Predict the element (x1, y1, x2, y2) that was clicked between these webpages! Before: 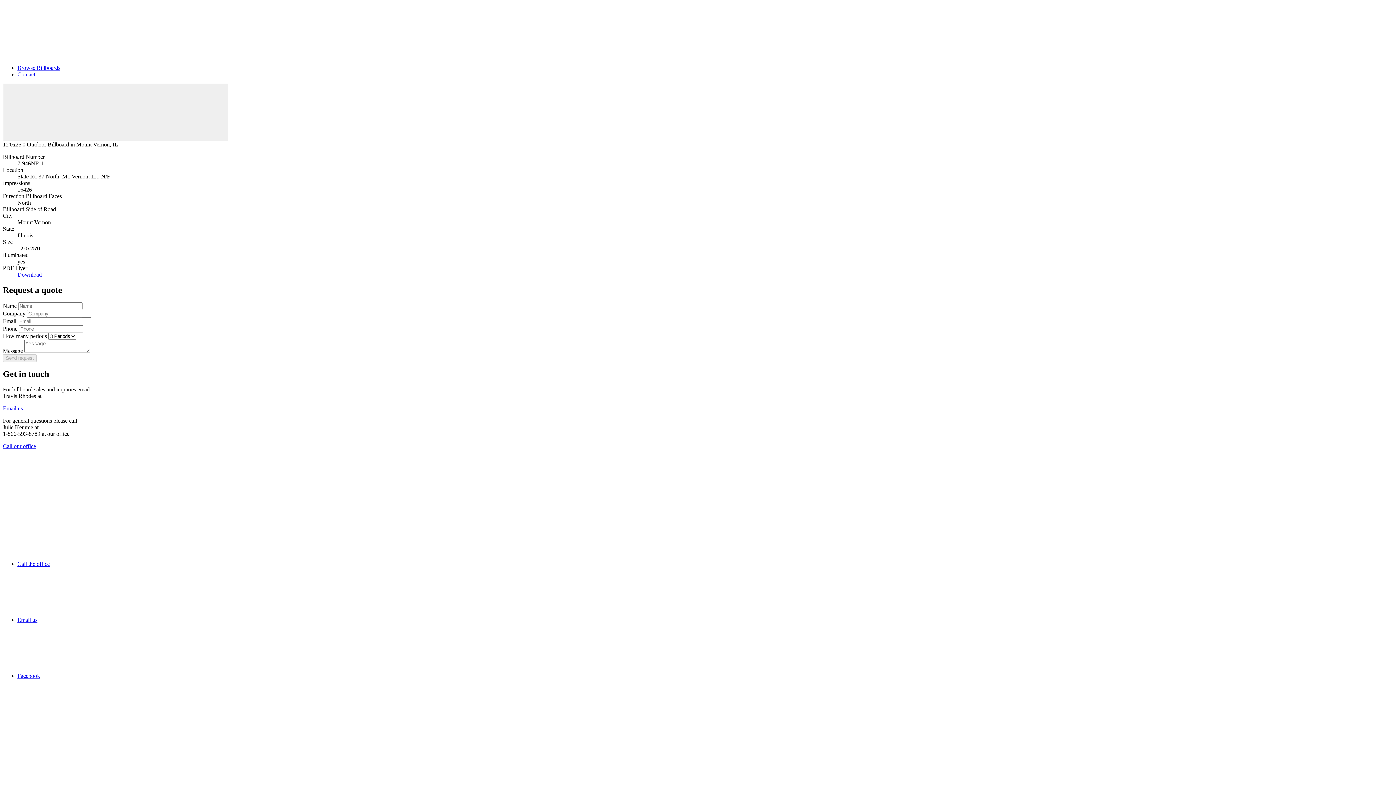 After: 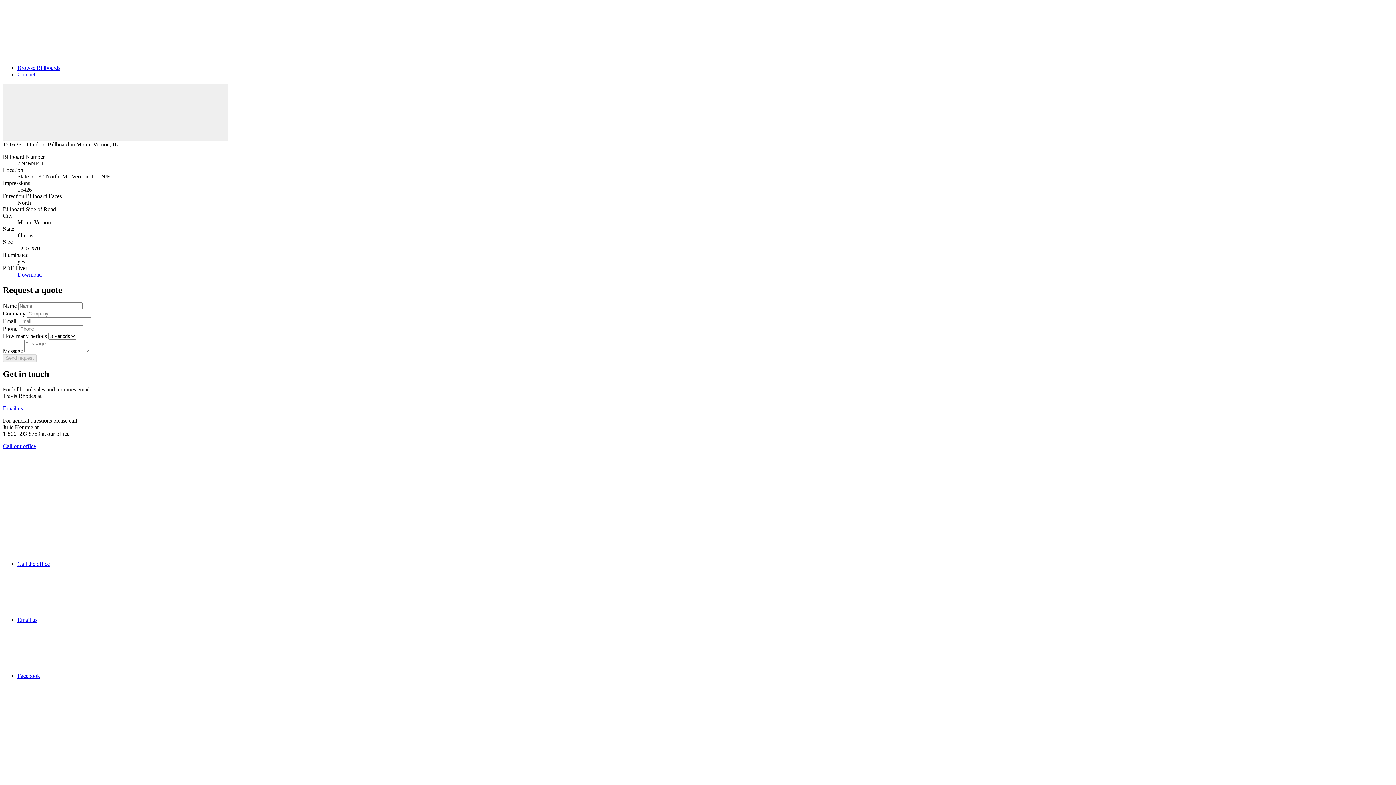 Action: bbox: (17, 71, 35, 77) label: Contact